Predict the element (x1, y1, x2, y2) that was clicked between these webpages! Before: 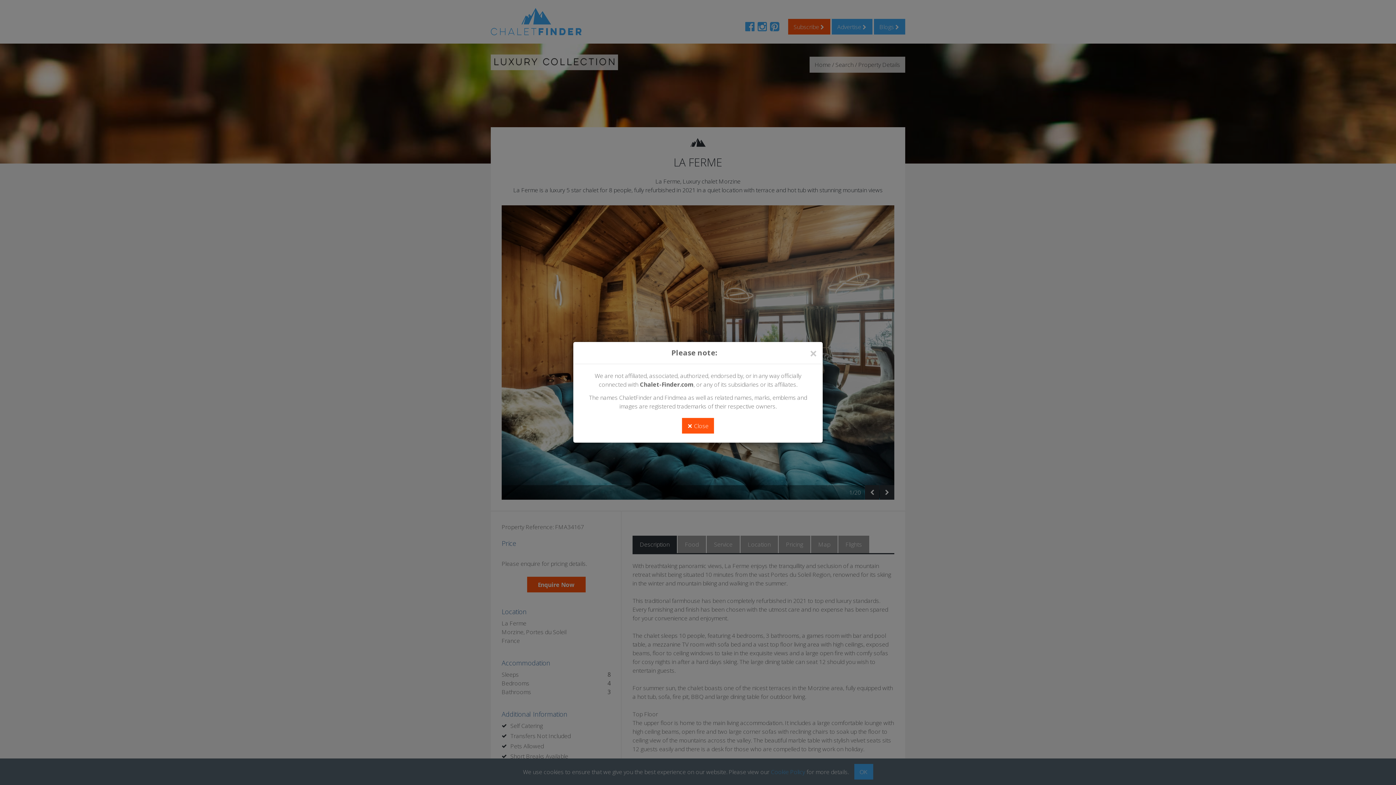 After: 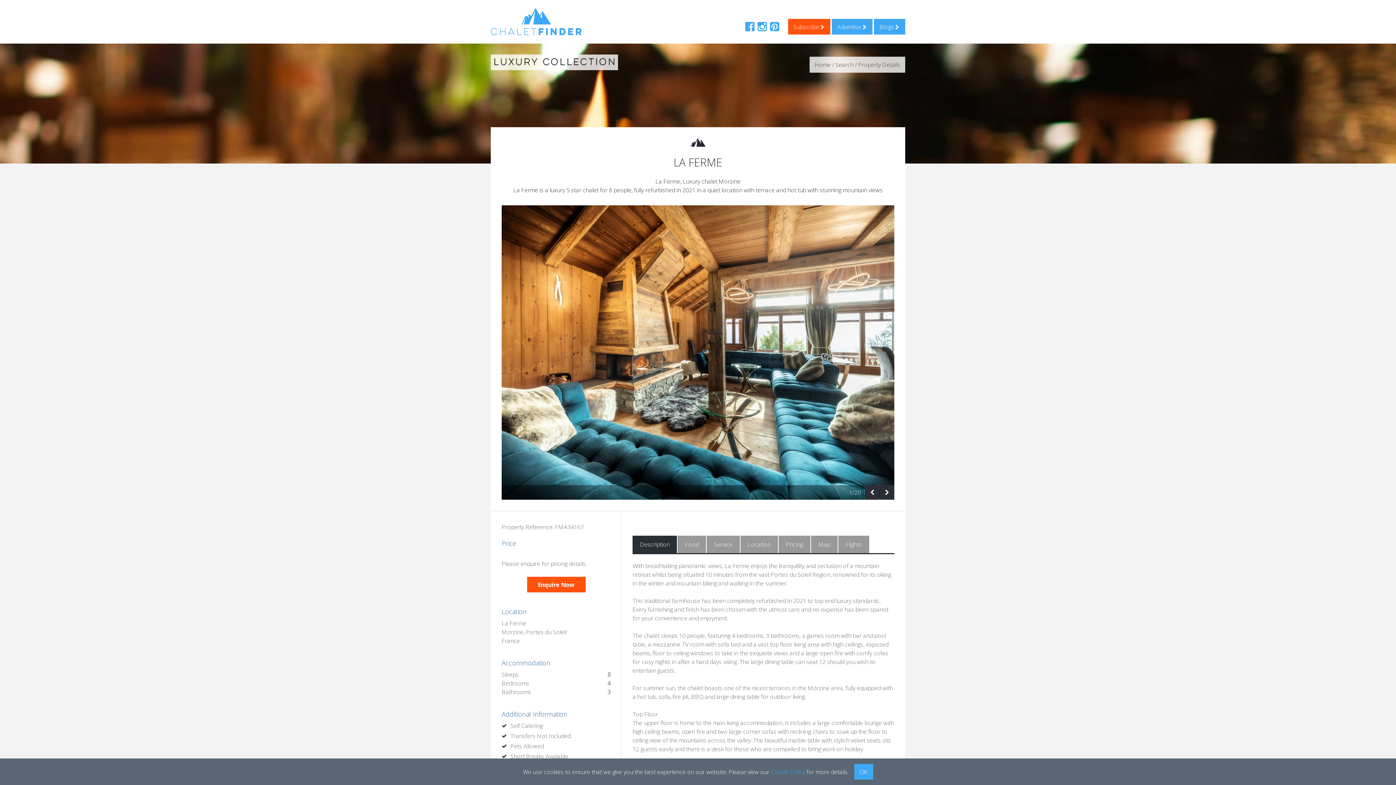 Action: label: Close bbox: (809, 346, 817, 360)